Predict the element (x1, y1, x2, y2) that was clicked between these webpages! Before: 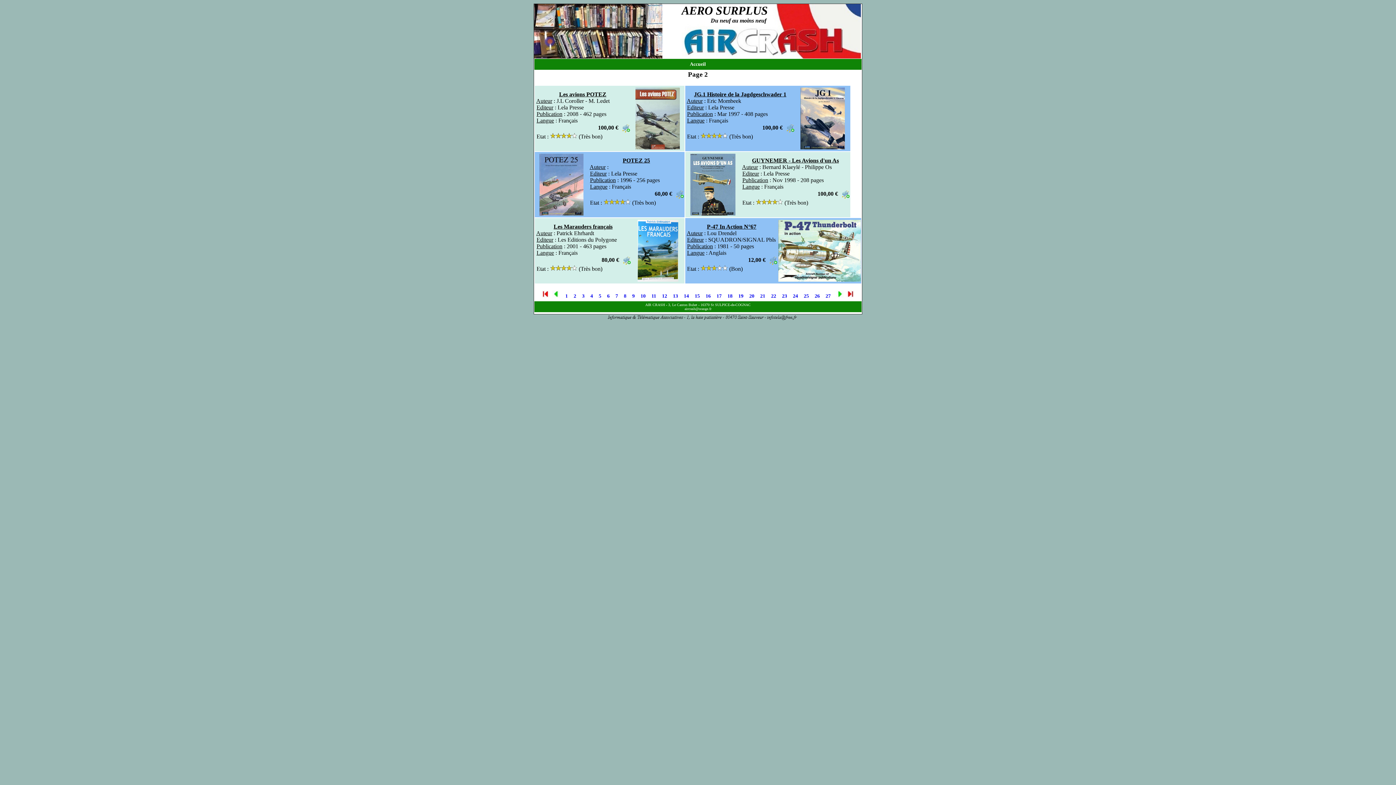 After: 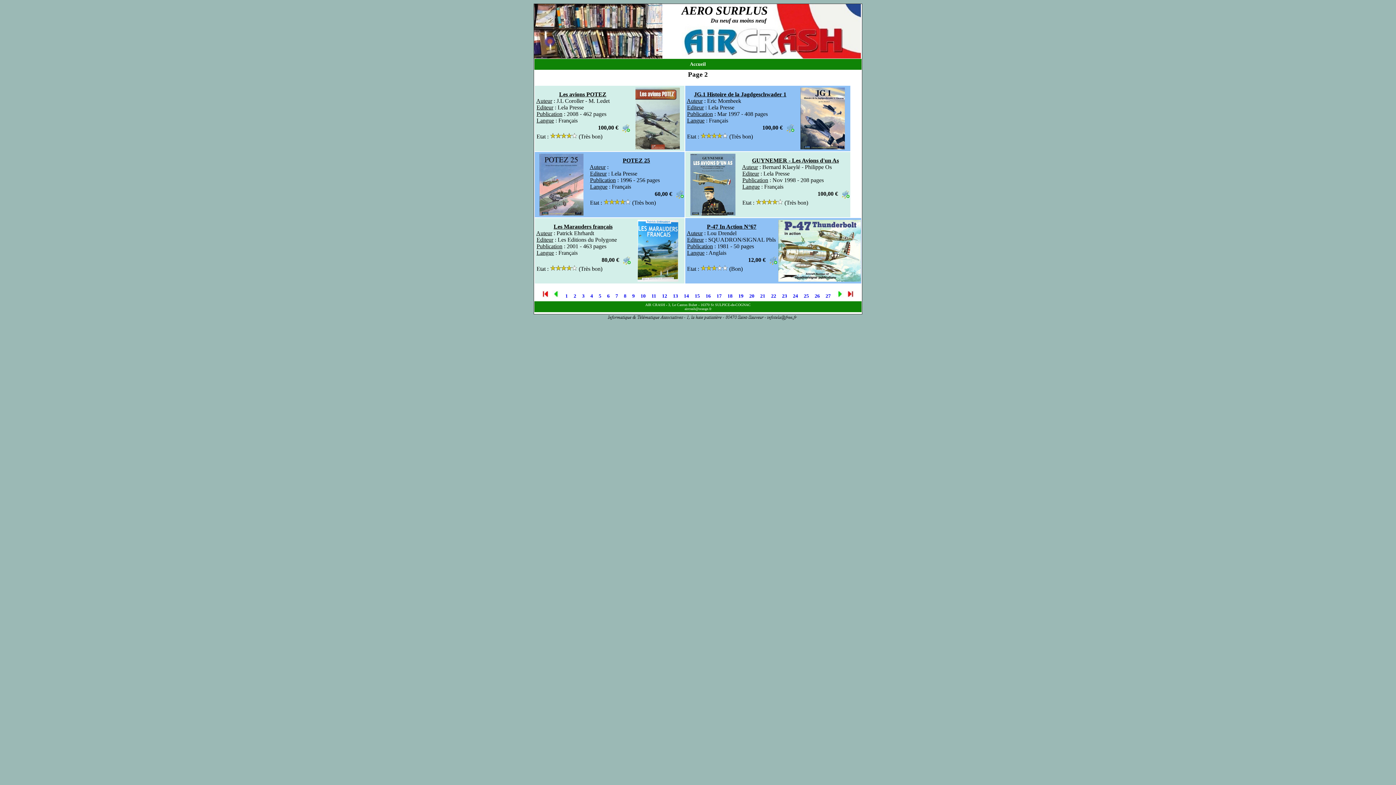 Action: label: 
 bbox: (675, 191, 684, 196)